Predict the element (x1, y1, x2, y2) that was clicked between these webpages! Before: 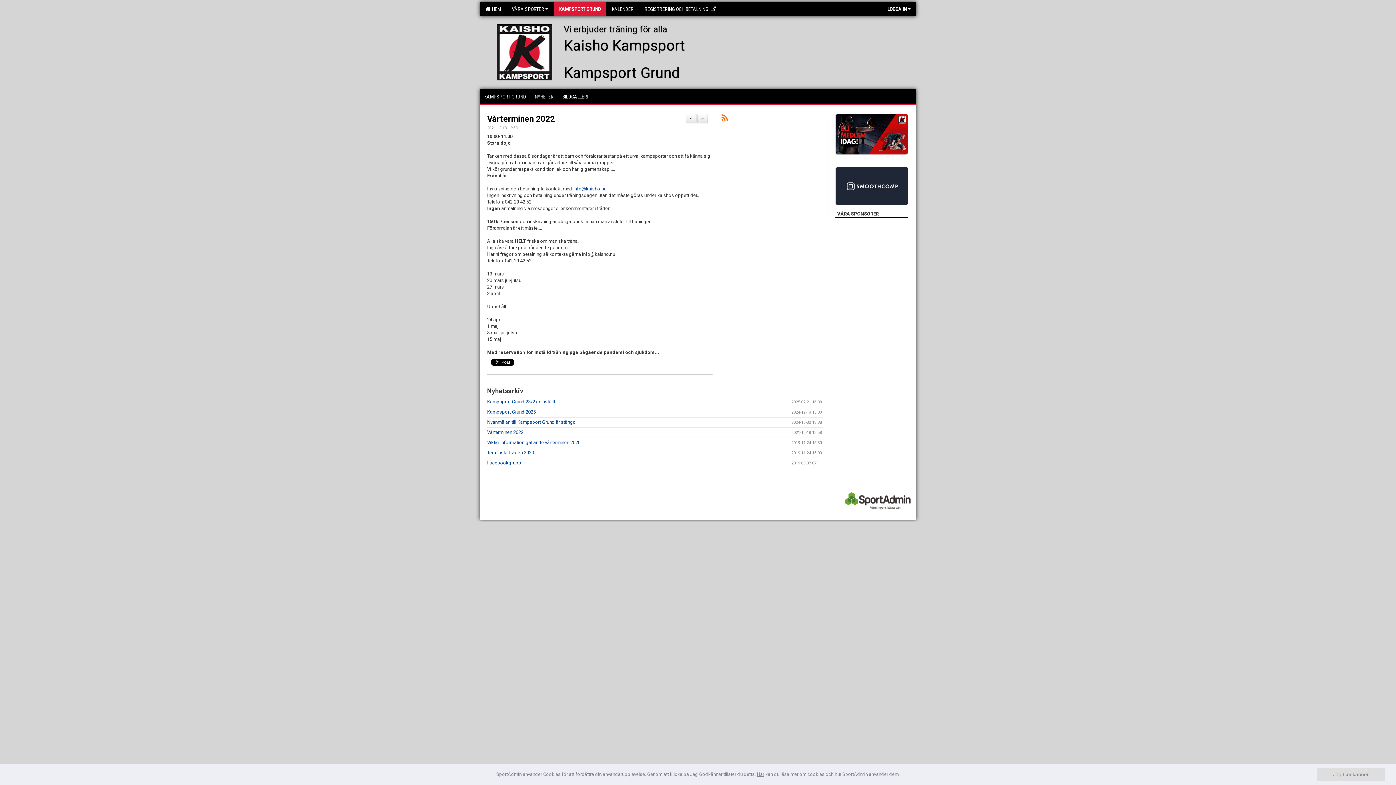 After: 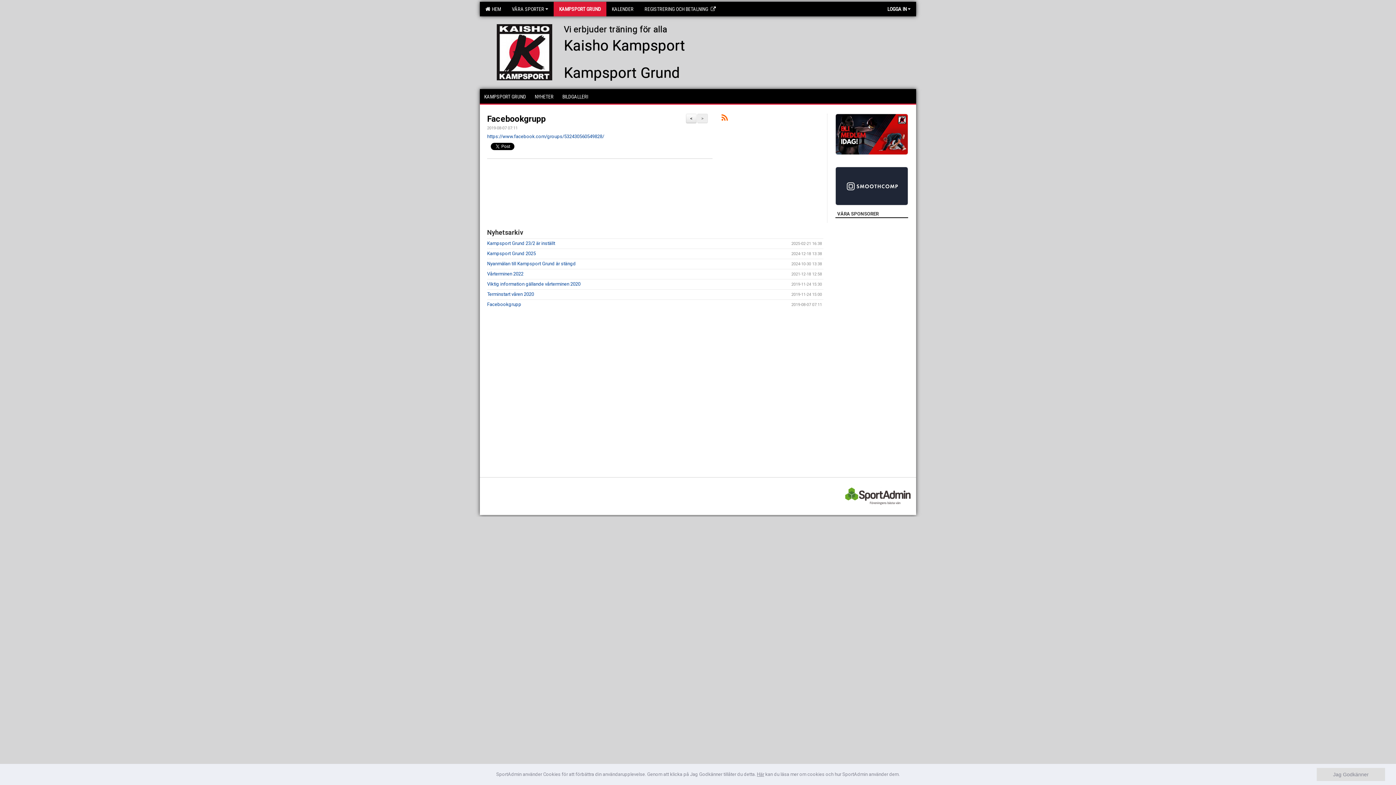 Action: bbox: (487, 460, 521, 465) label: Facebookgrupp